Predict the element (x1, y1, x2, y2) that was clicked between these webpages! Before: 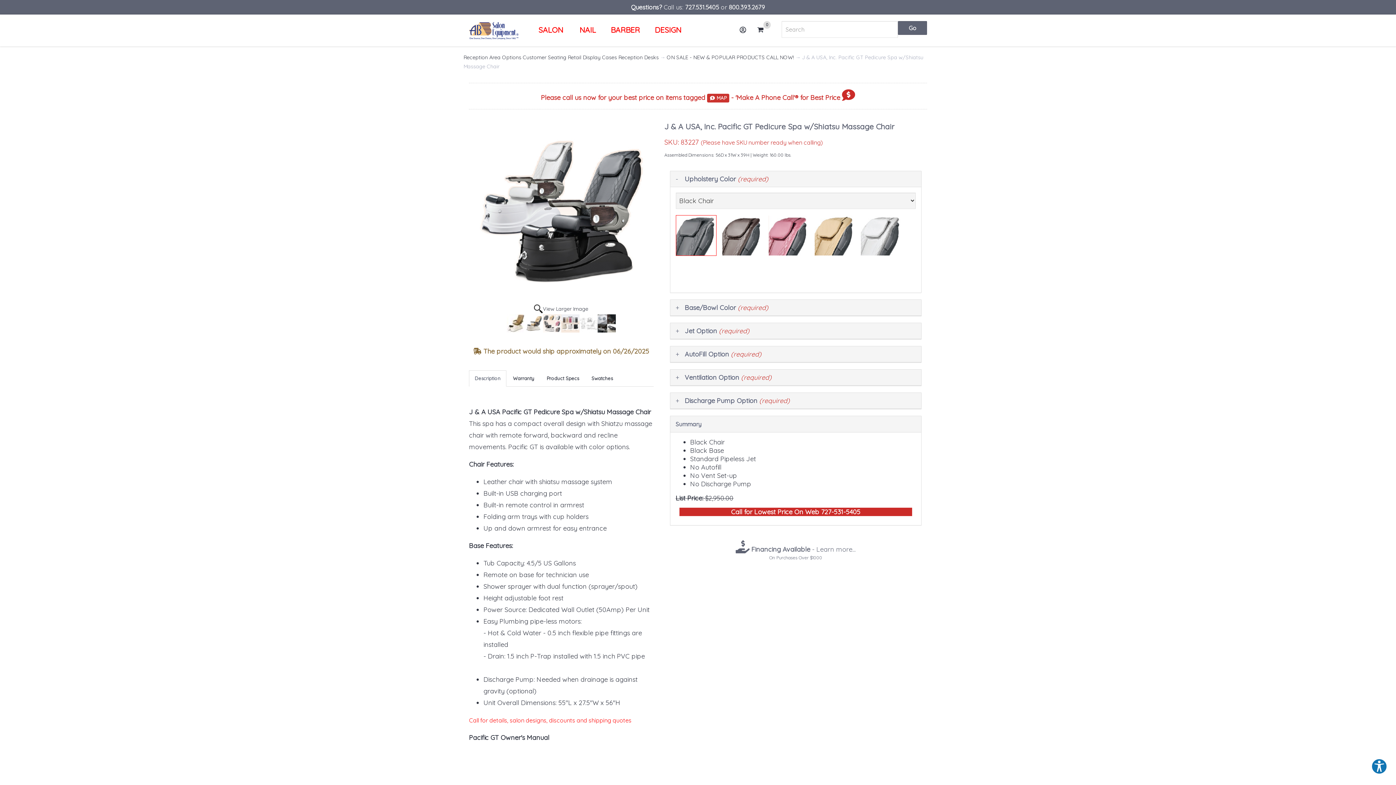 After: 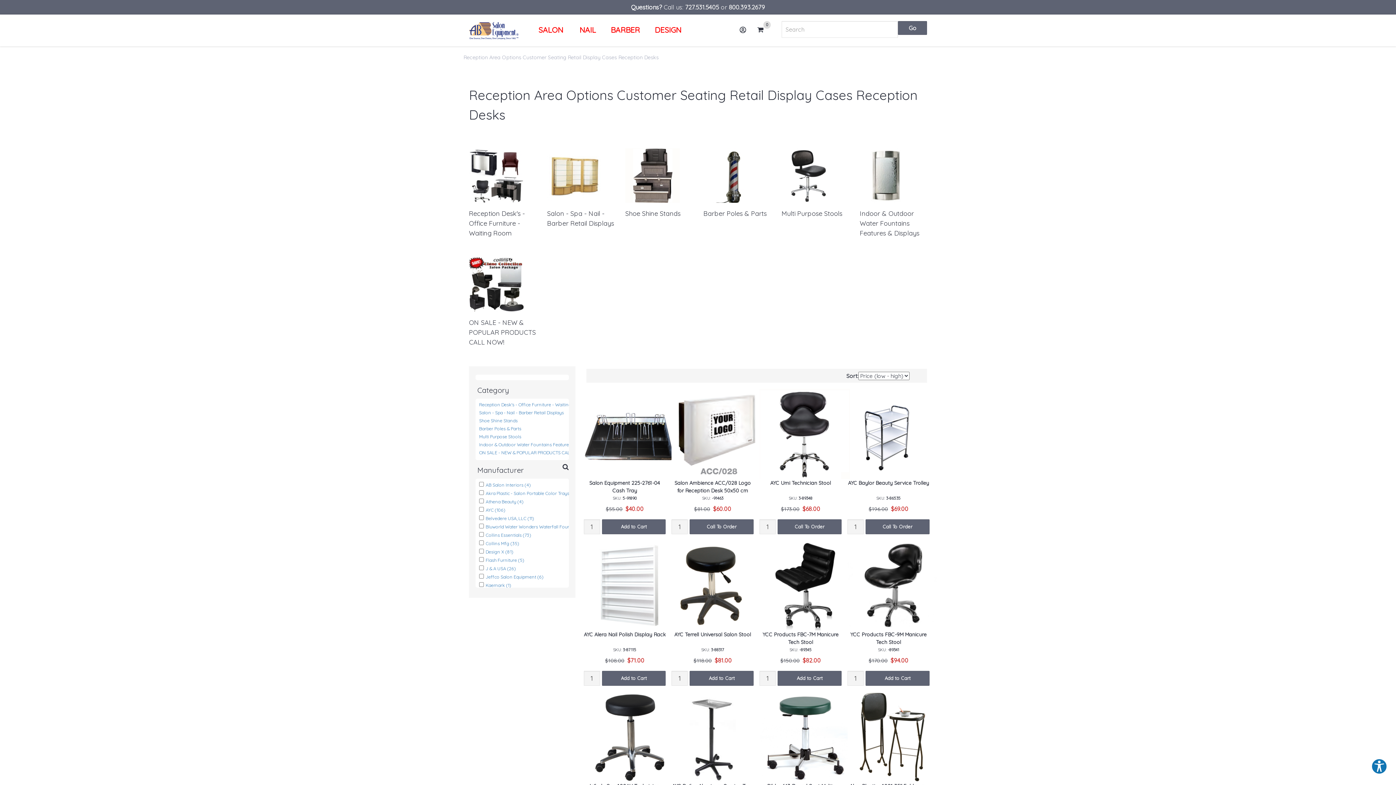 Action: label: Reception Area Options Customer Seating Retail Display Cases Reception Desks bbox: (463, 54, 658, 60)